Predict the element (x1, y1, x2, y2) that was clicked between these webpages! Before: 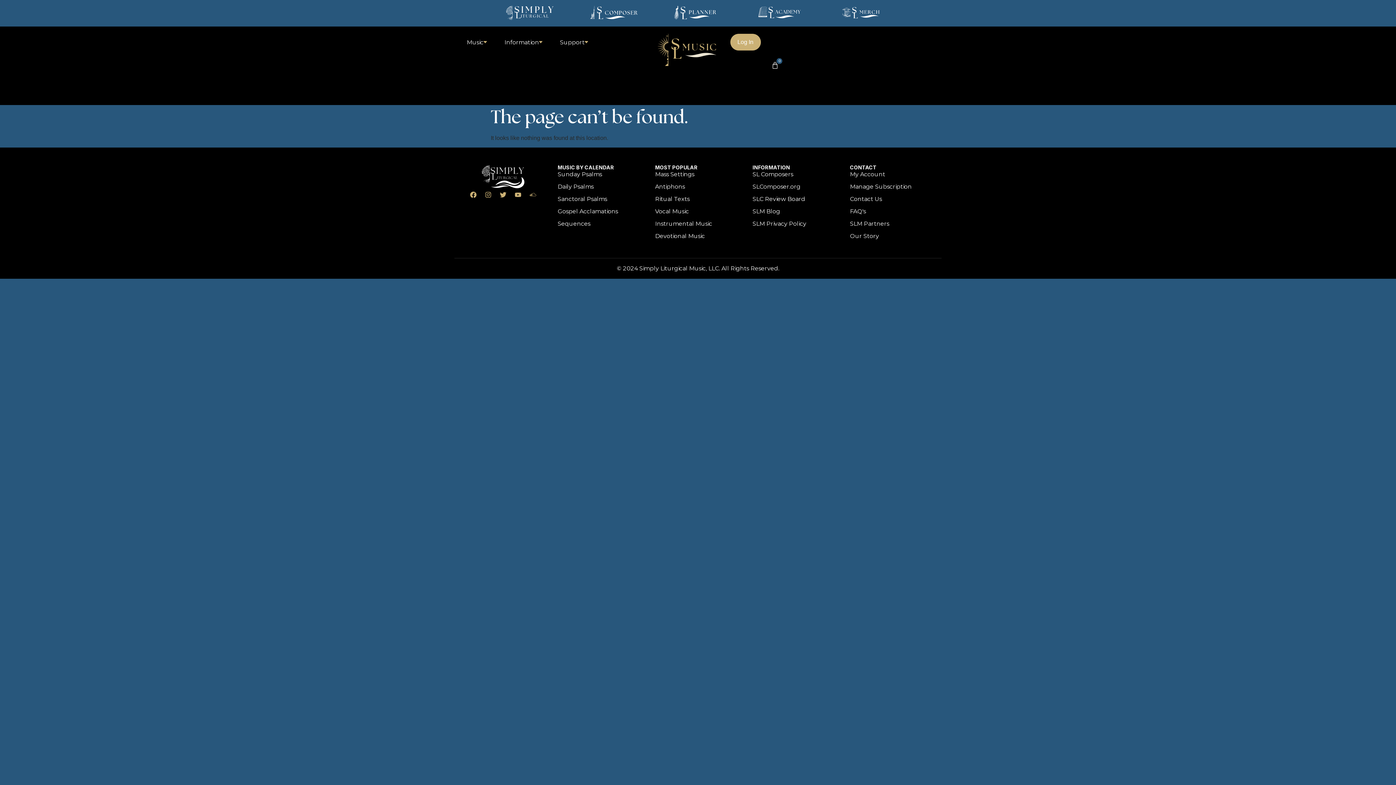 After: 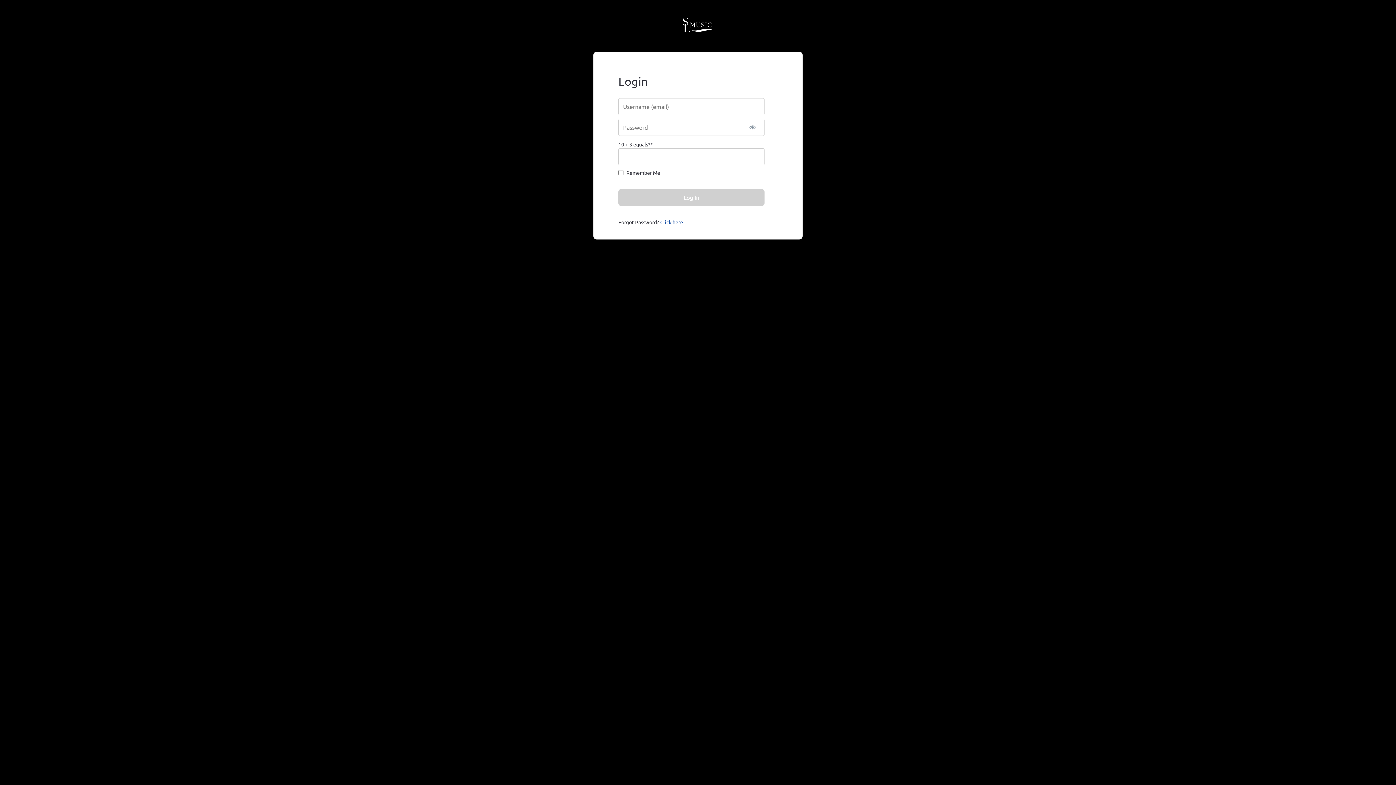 Action: label: Manage Subscription bbox: (850, 182, 936, 191)